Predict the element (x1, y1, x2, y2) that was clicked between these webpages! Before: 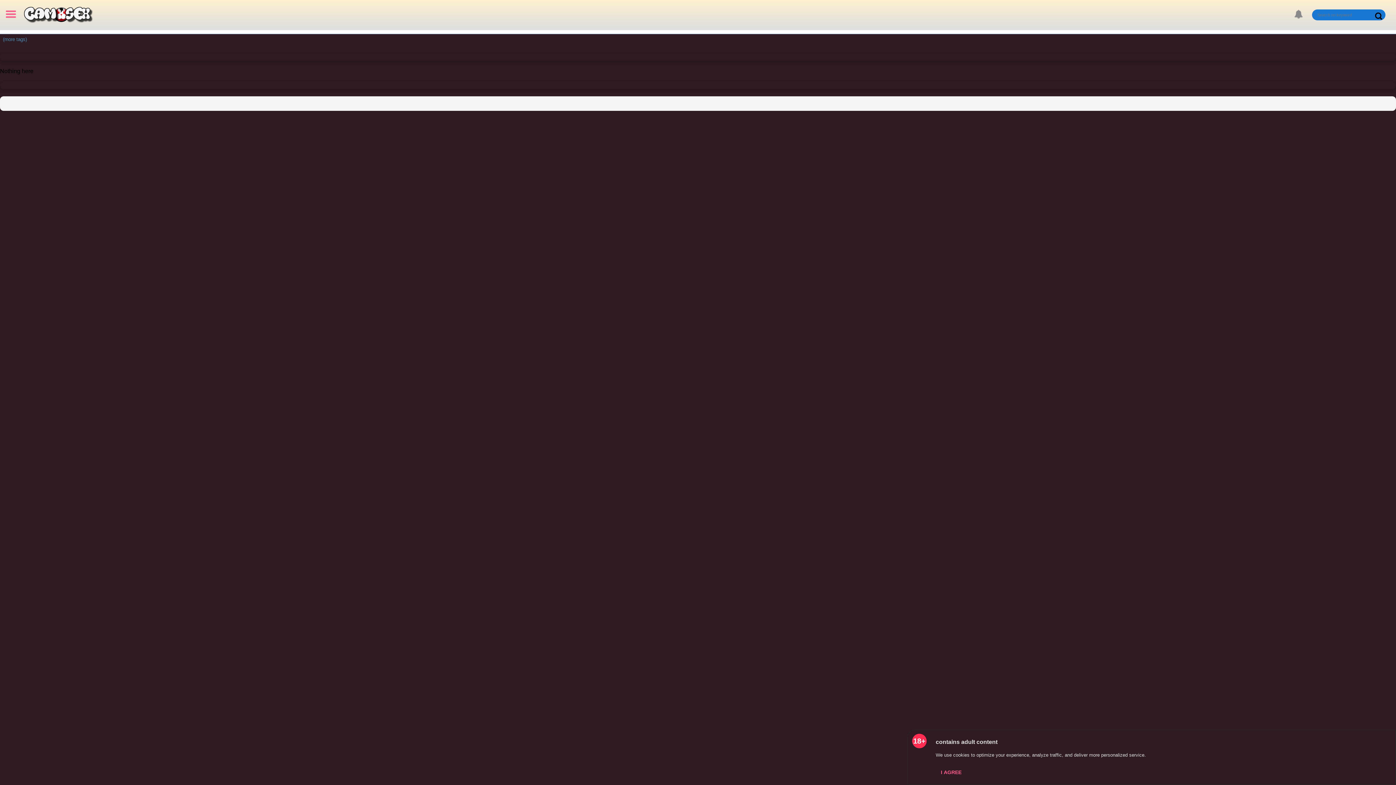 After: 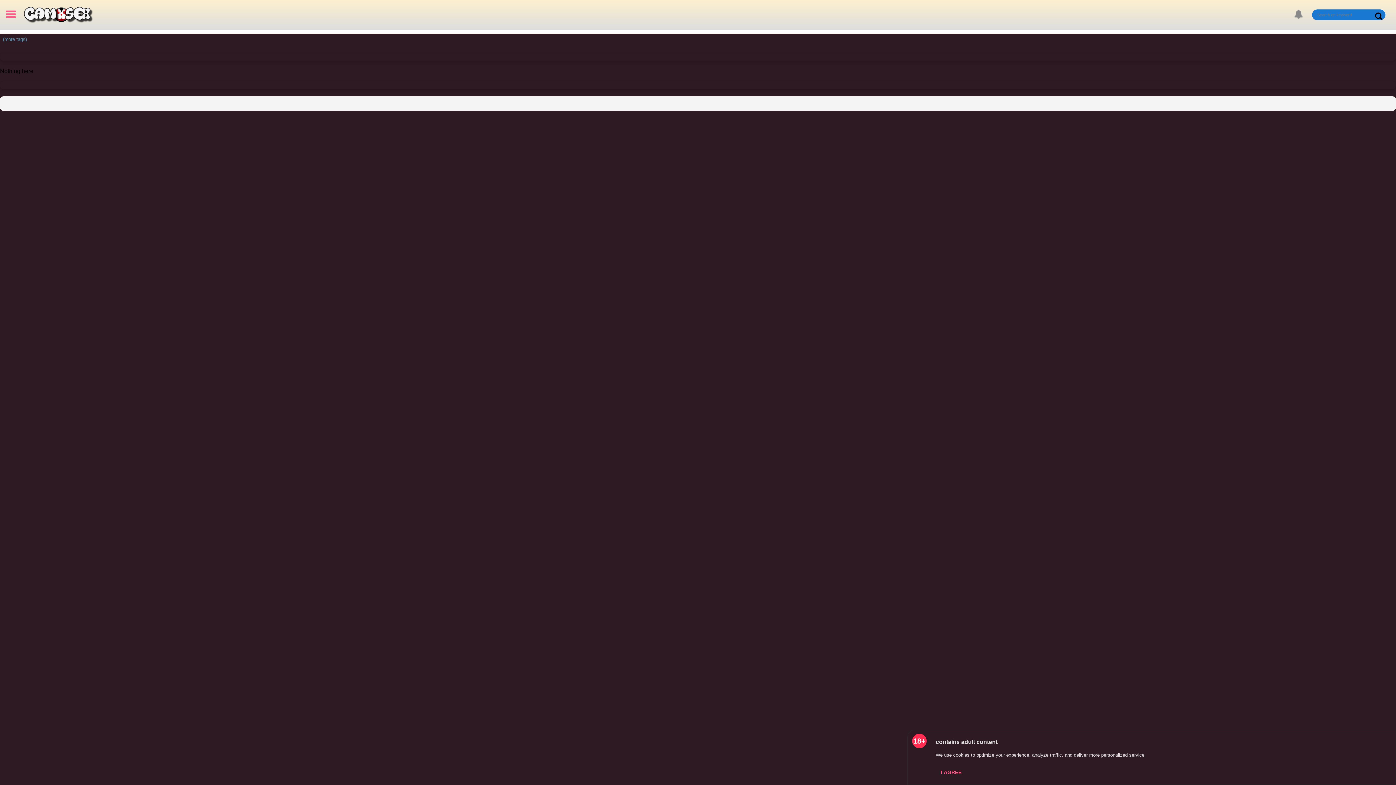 Action: bbox: (5, 8, 16, 21)